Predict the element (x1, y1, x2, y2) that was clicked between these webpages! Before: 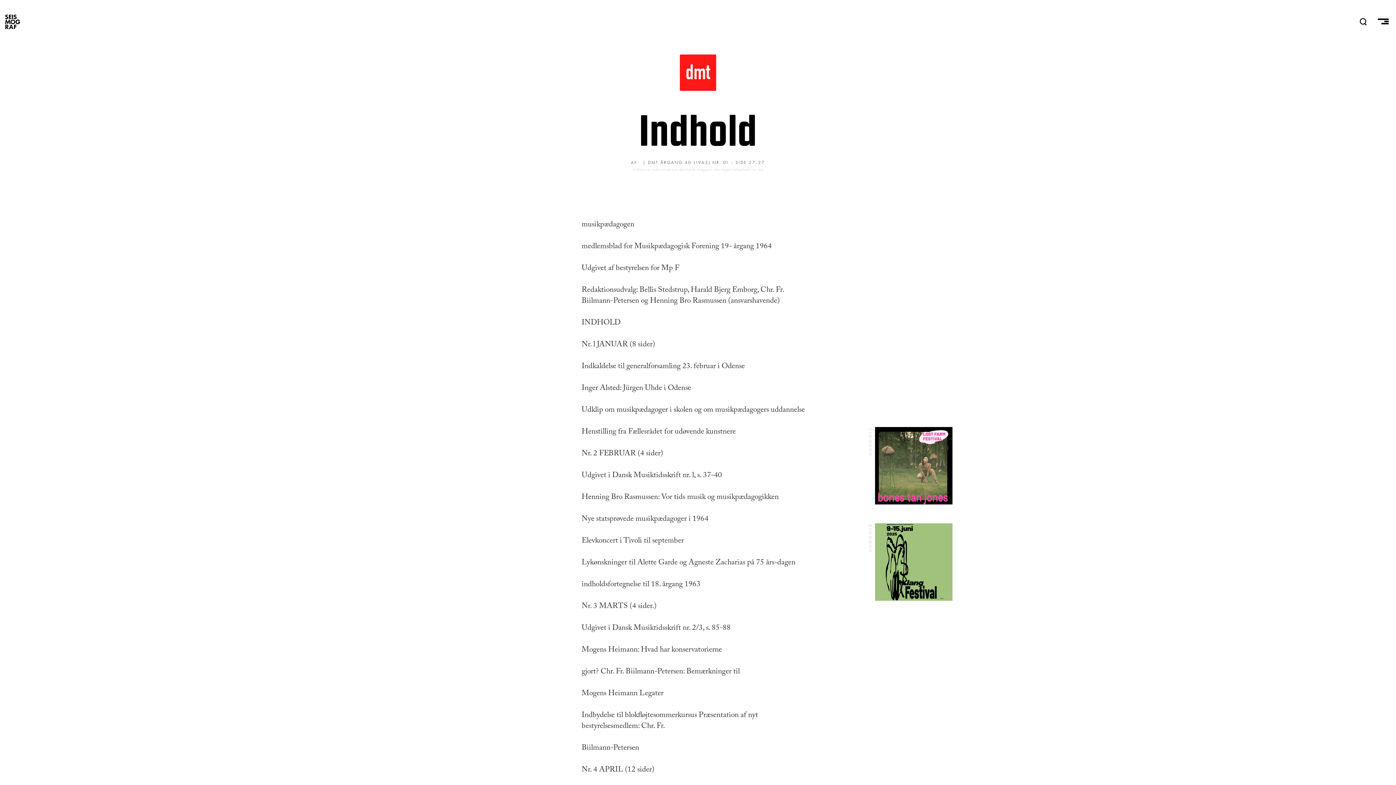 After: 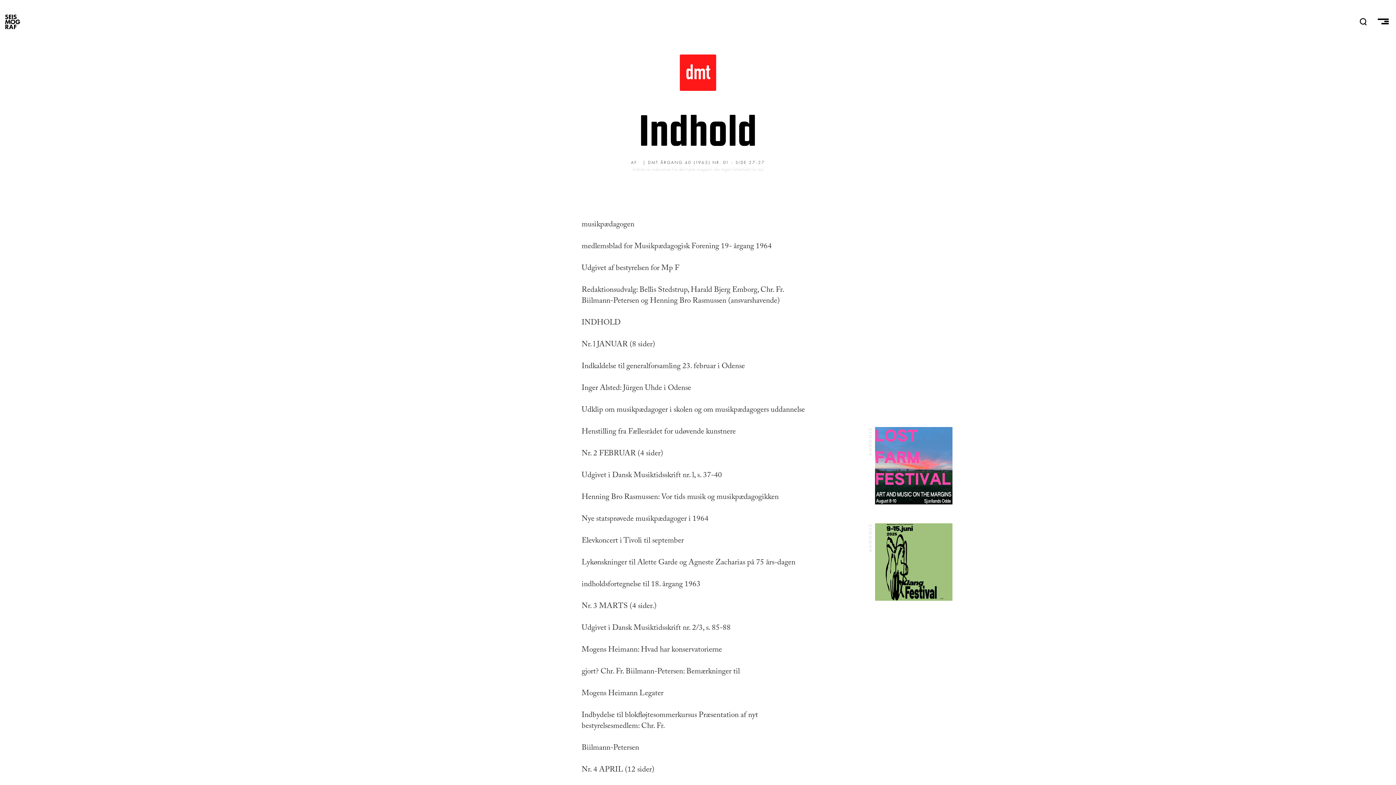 Action: bbox: (875, 523, 952, 601)